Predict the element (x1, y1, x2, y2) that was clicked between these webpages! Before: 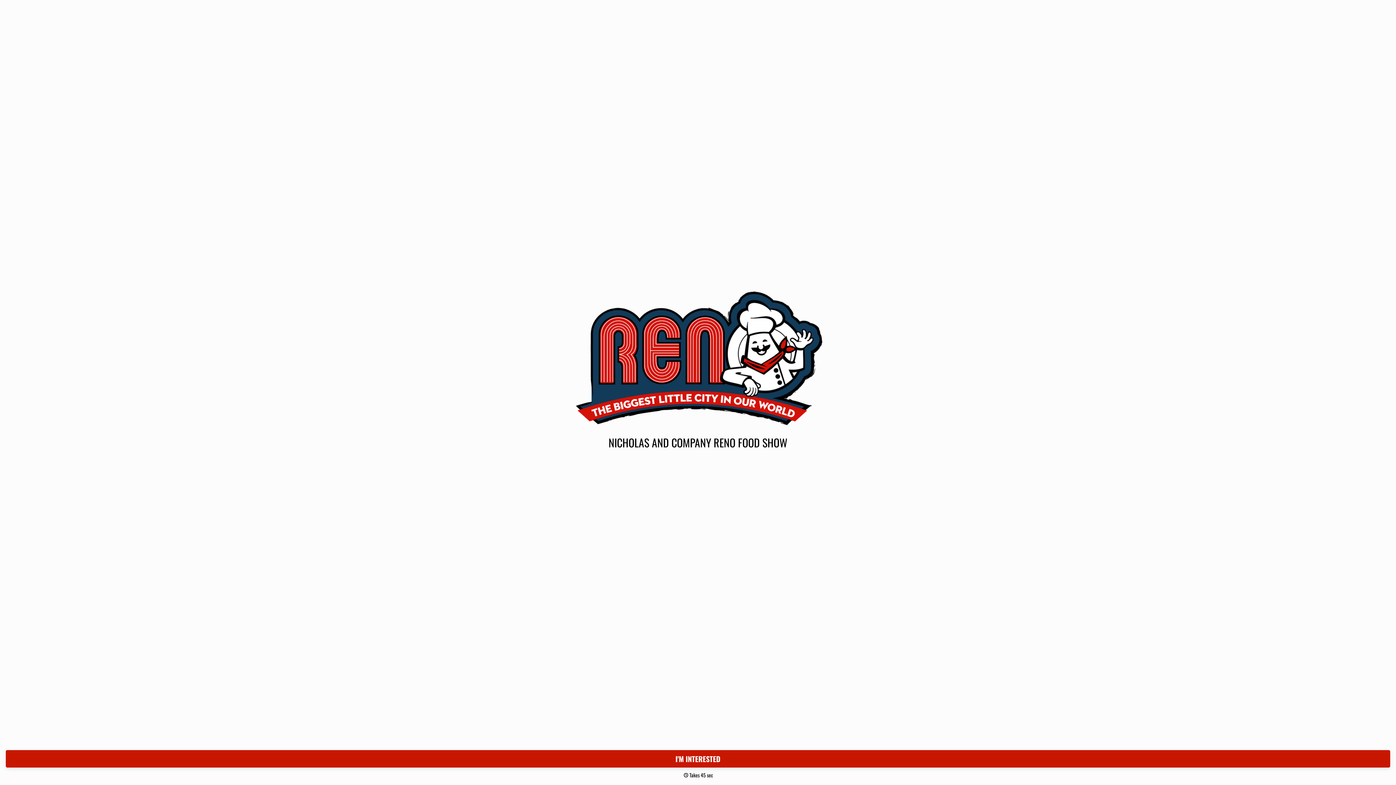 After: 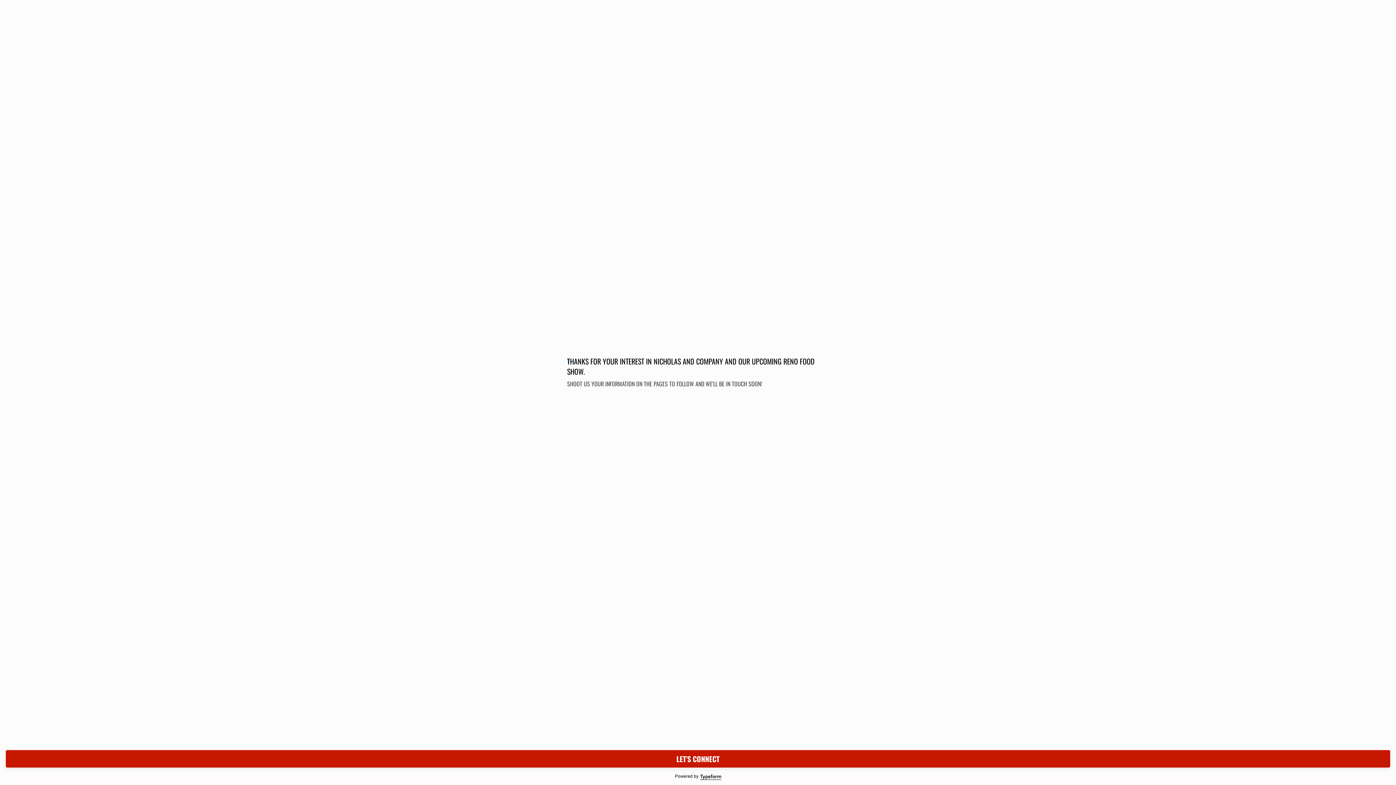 Action: bbox: (5, 750, 1390, 768) label: I'M INTERESTED